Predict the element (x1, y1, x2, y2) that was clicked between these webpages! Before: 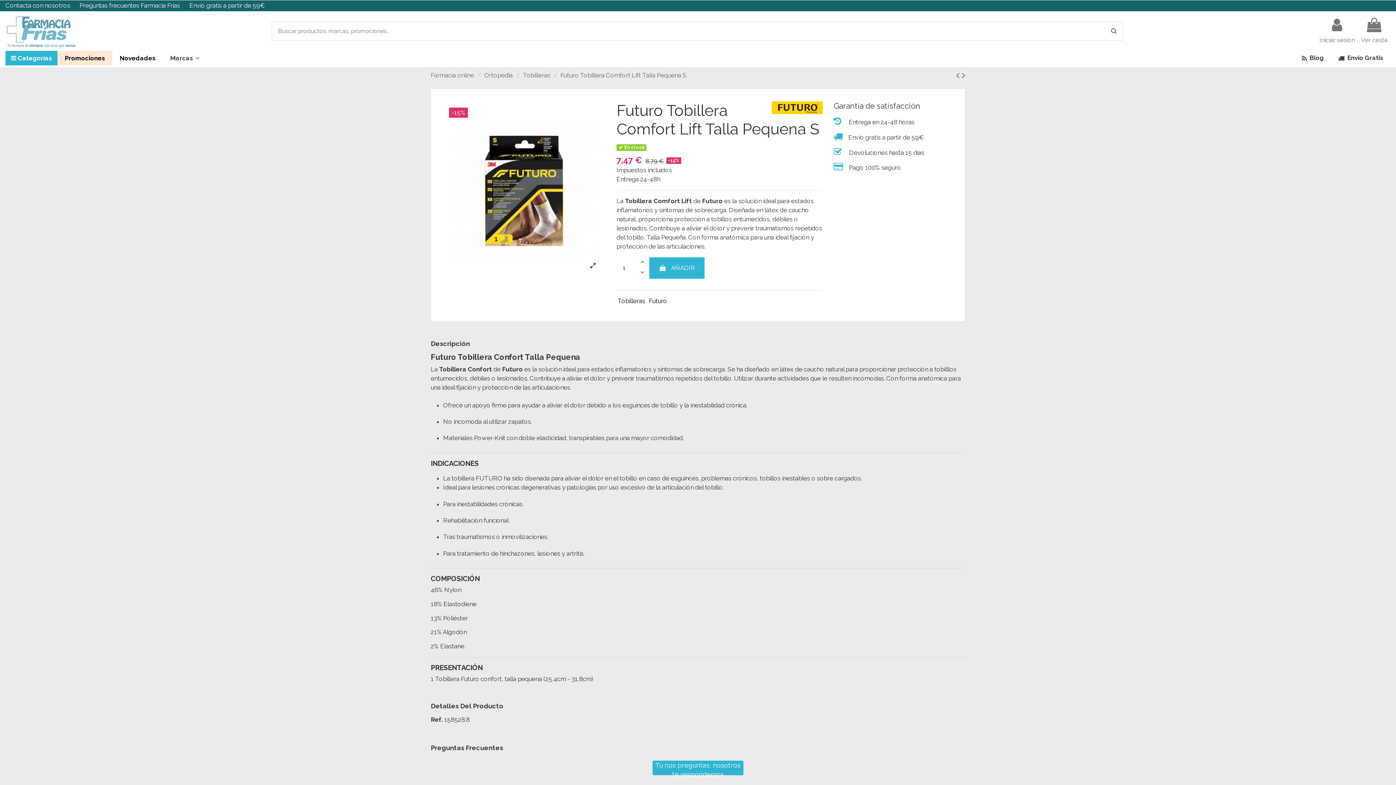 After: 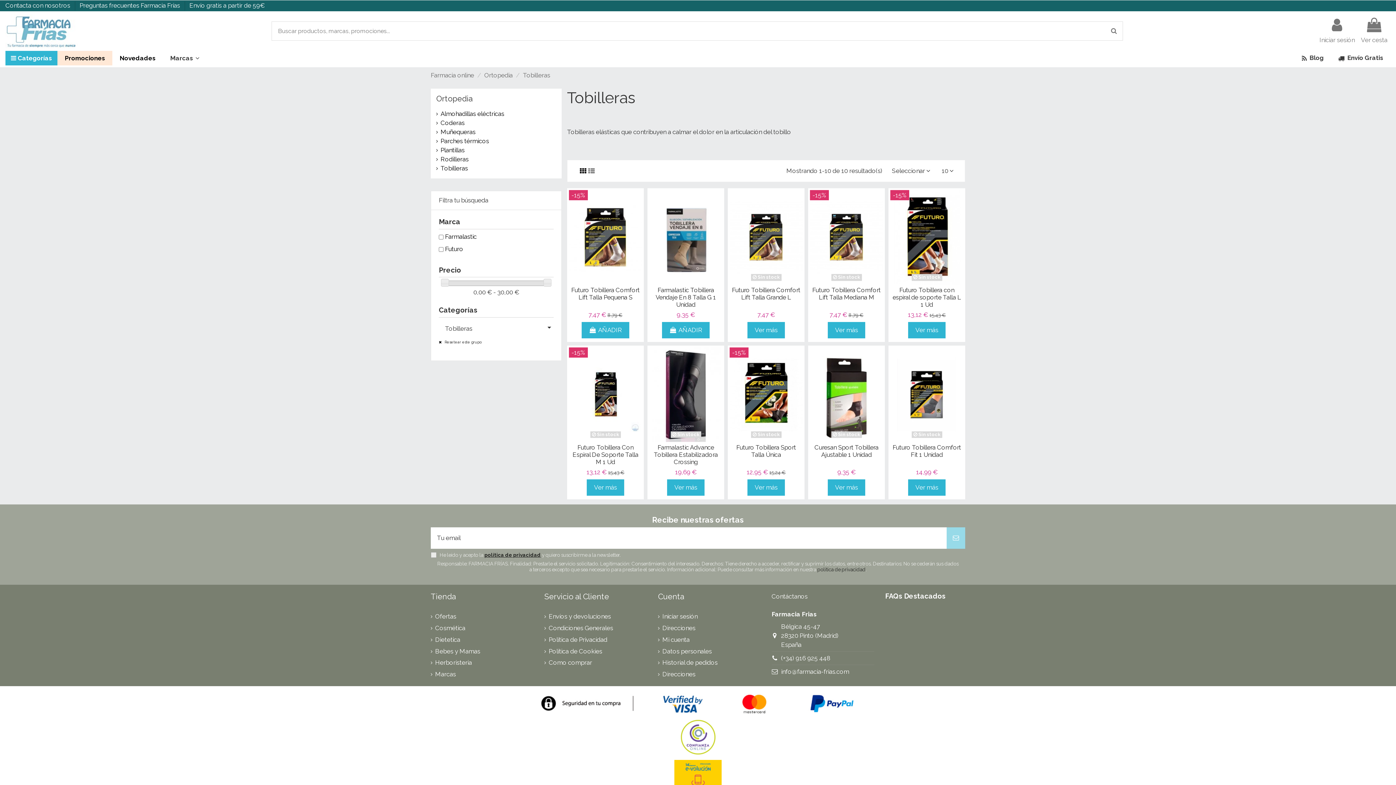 Action: label: Tobilleras bbox: (523, 71, 550, 79)